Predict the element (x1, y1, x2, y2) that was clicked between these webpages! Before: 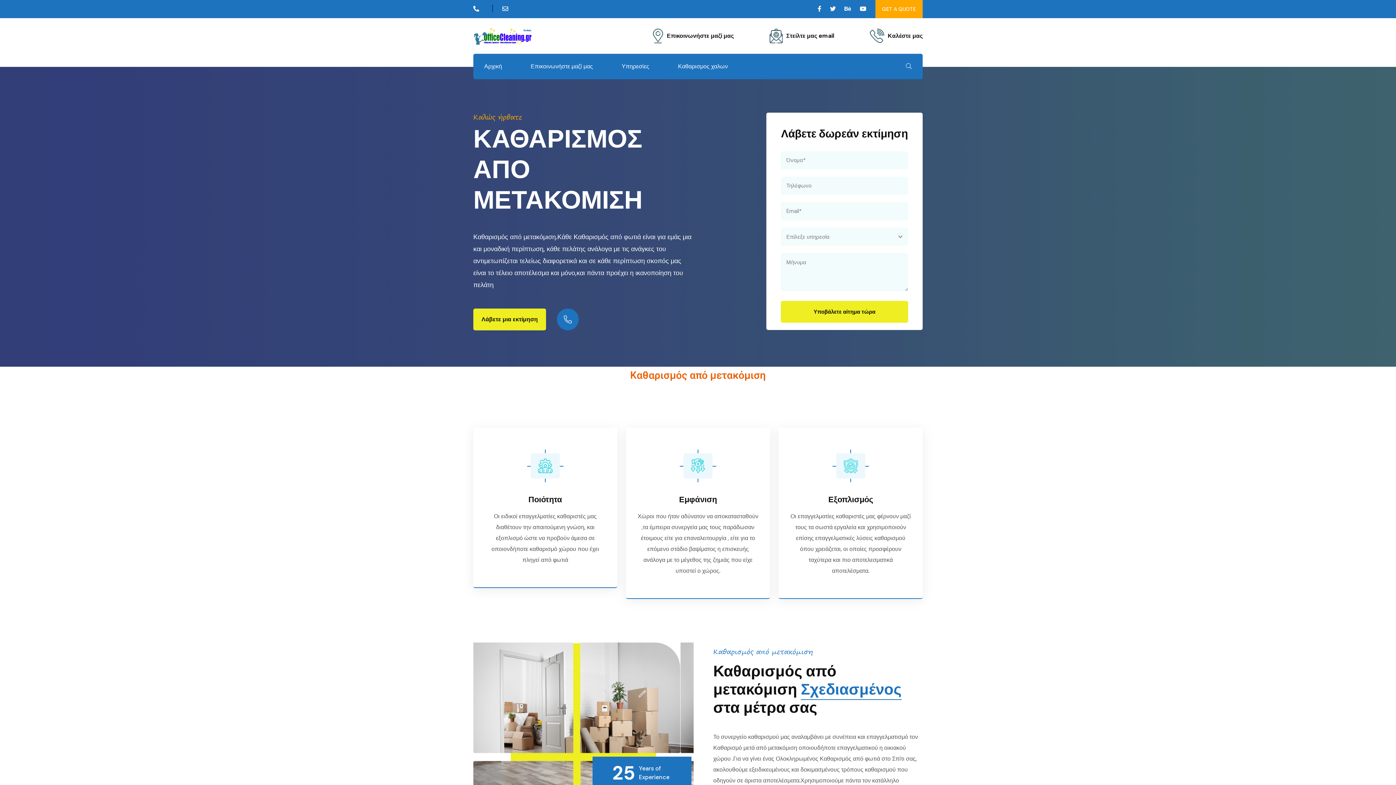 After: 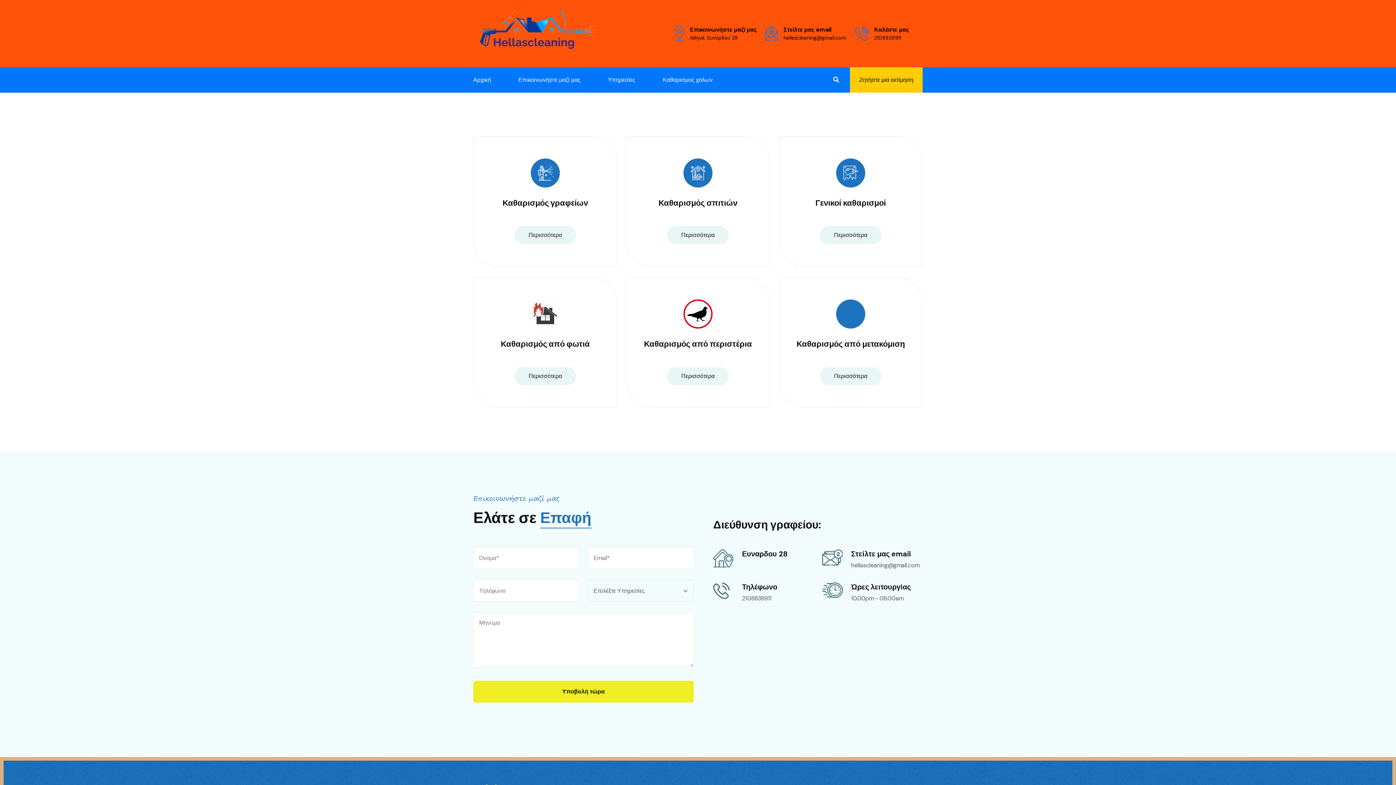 Action: bbox: (621, 55, 649, 77) label: Υπηρεσίες